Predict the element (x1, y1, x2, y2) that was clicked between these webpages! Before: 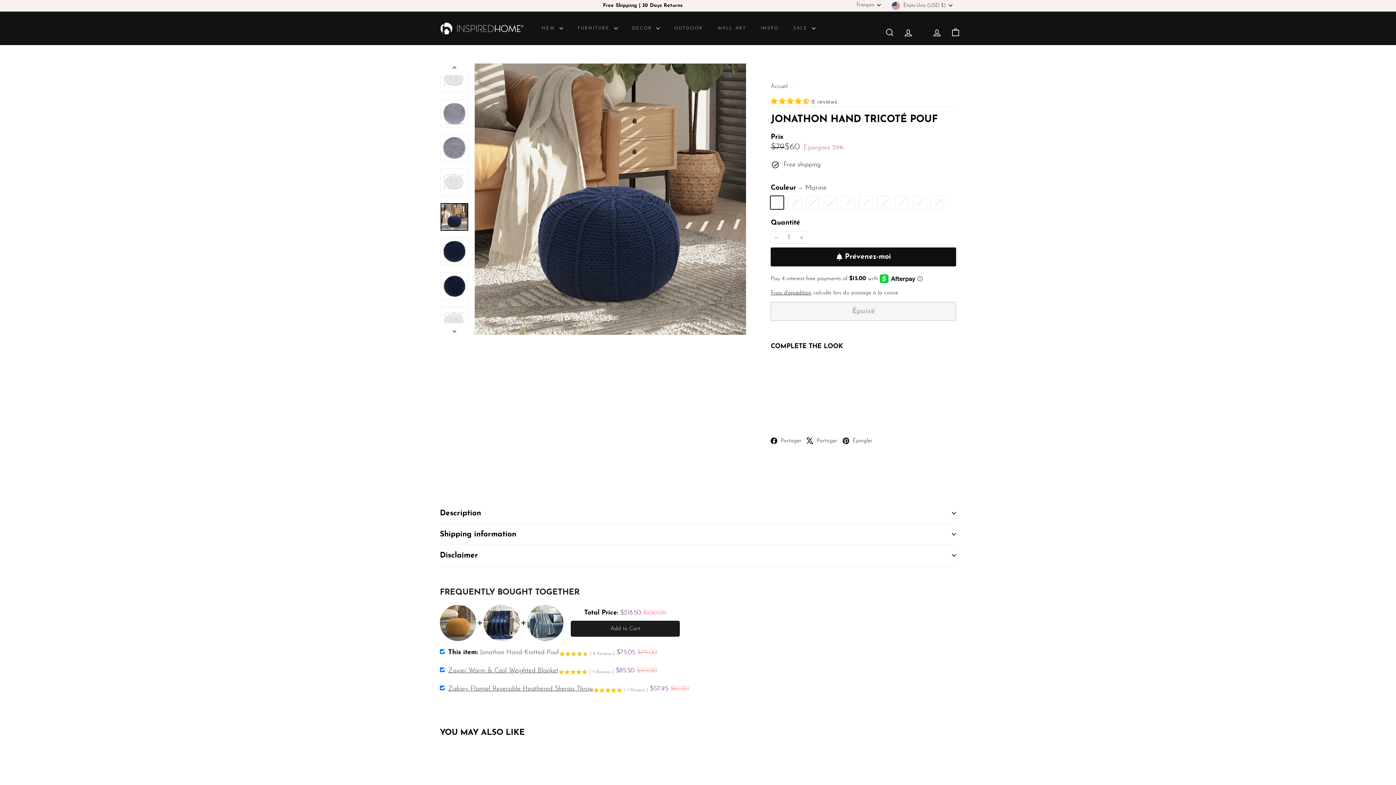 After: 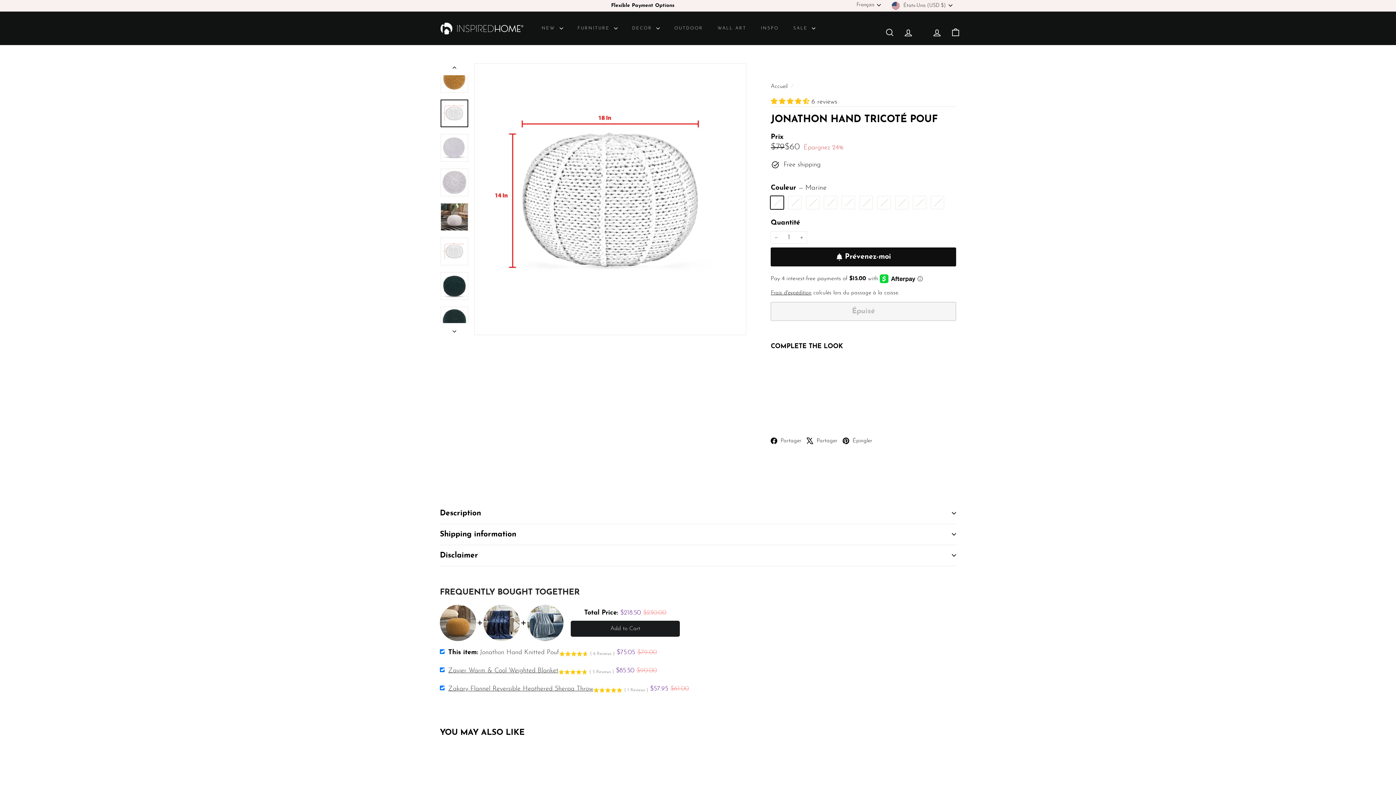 Action: bbox: (440, 167, 468, 195)